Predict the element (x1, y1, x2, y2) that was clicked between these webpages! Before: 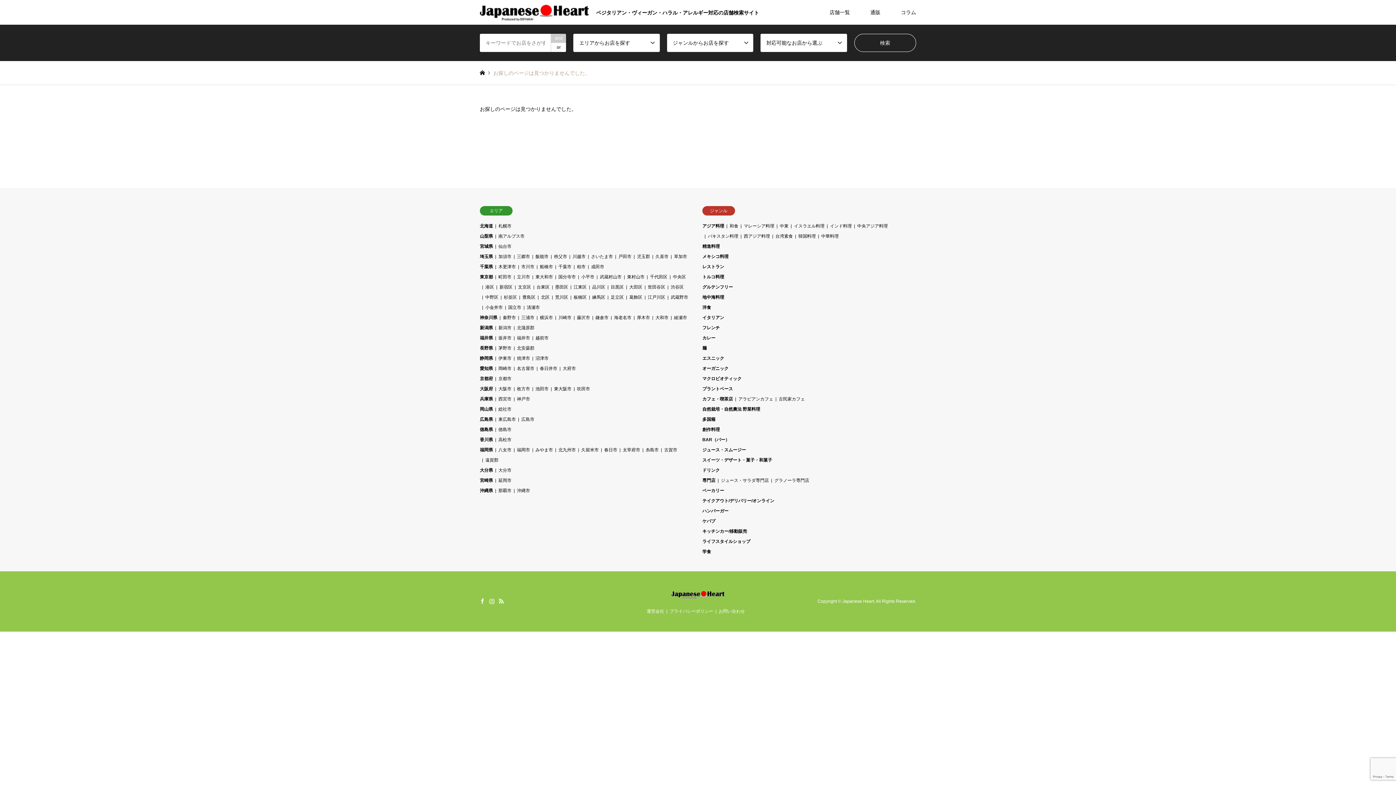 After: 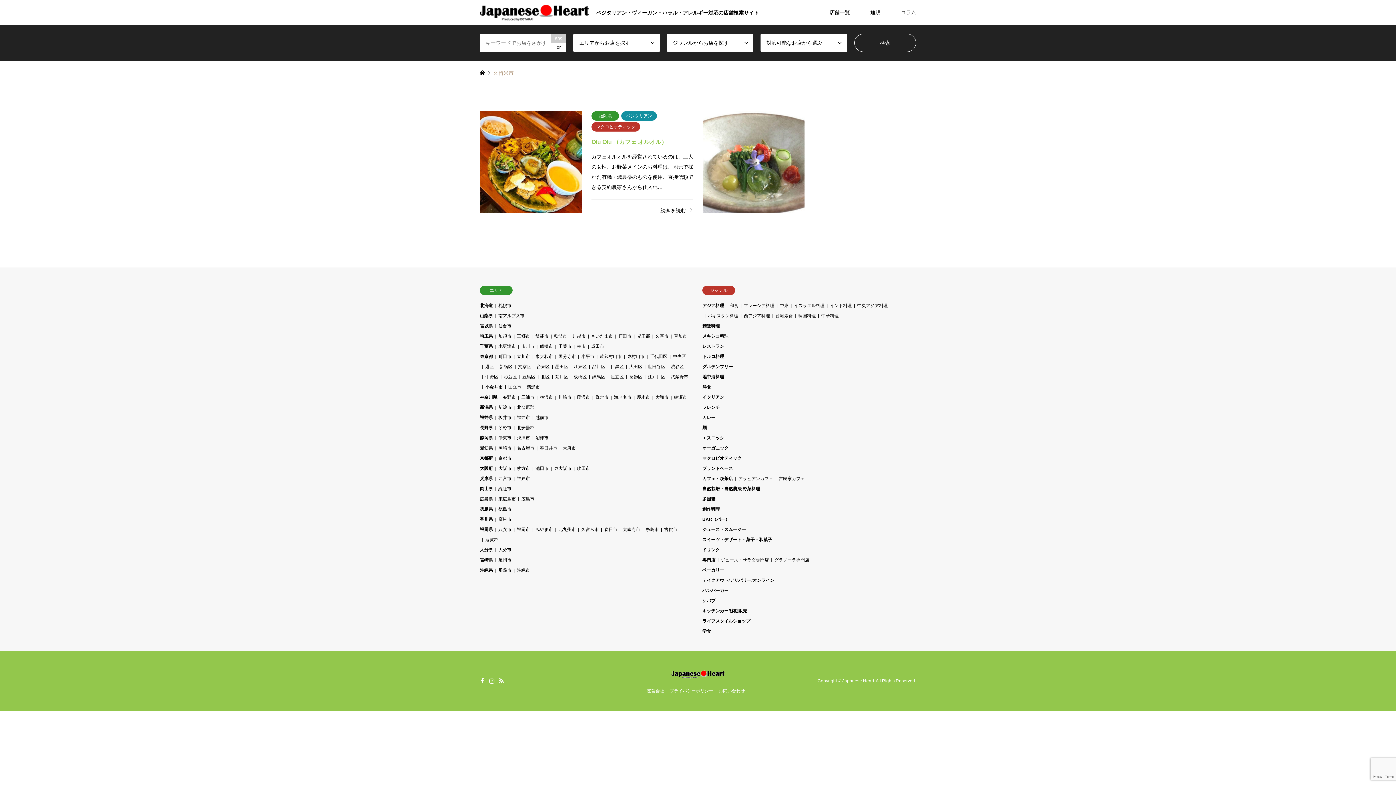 Action: label: 久留米市 bbox: (581, 447, 598, 452)